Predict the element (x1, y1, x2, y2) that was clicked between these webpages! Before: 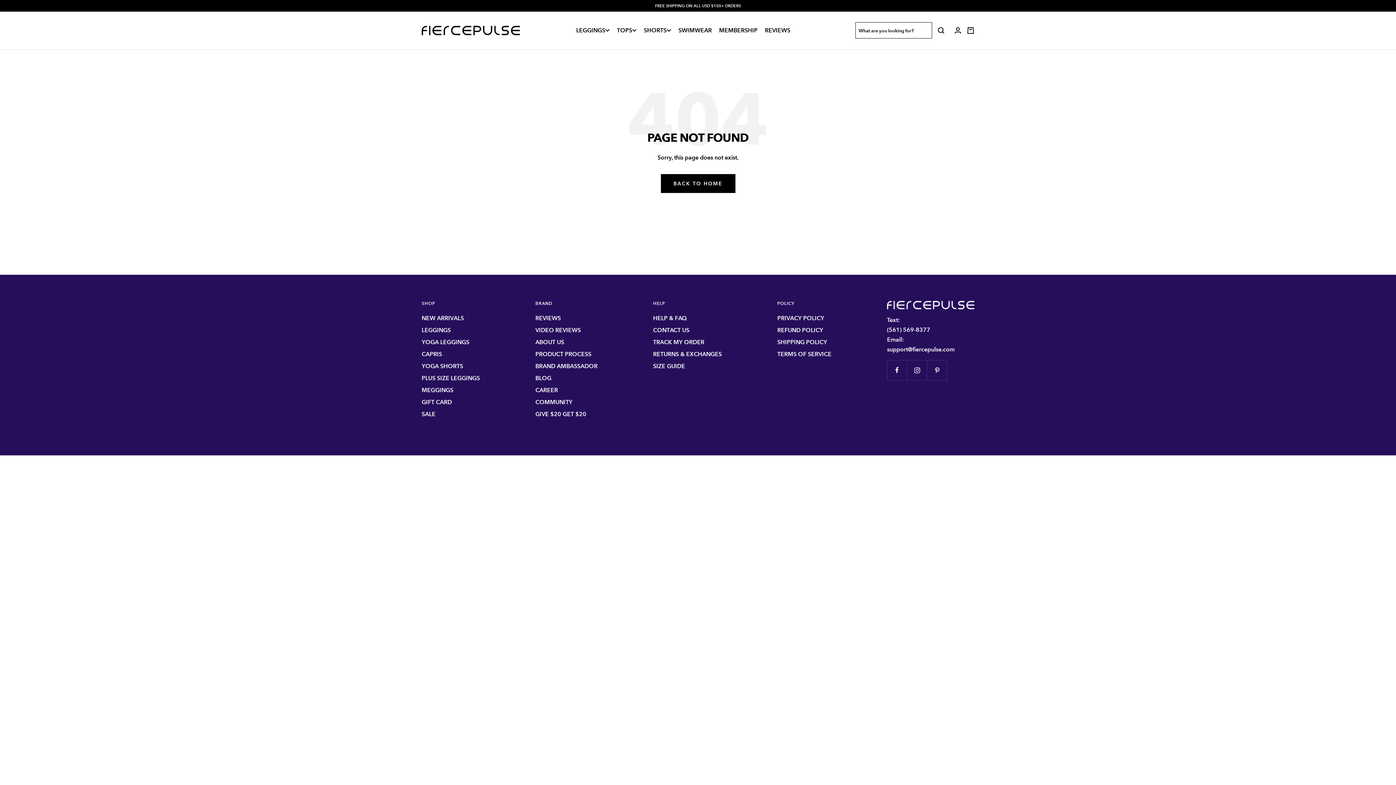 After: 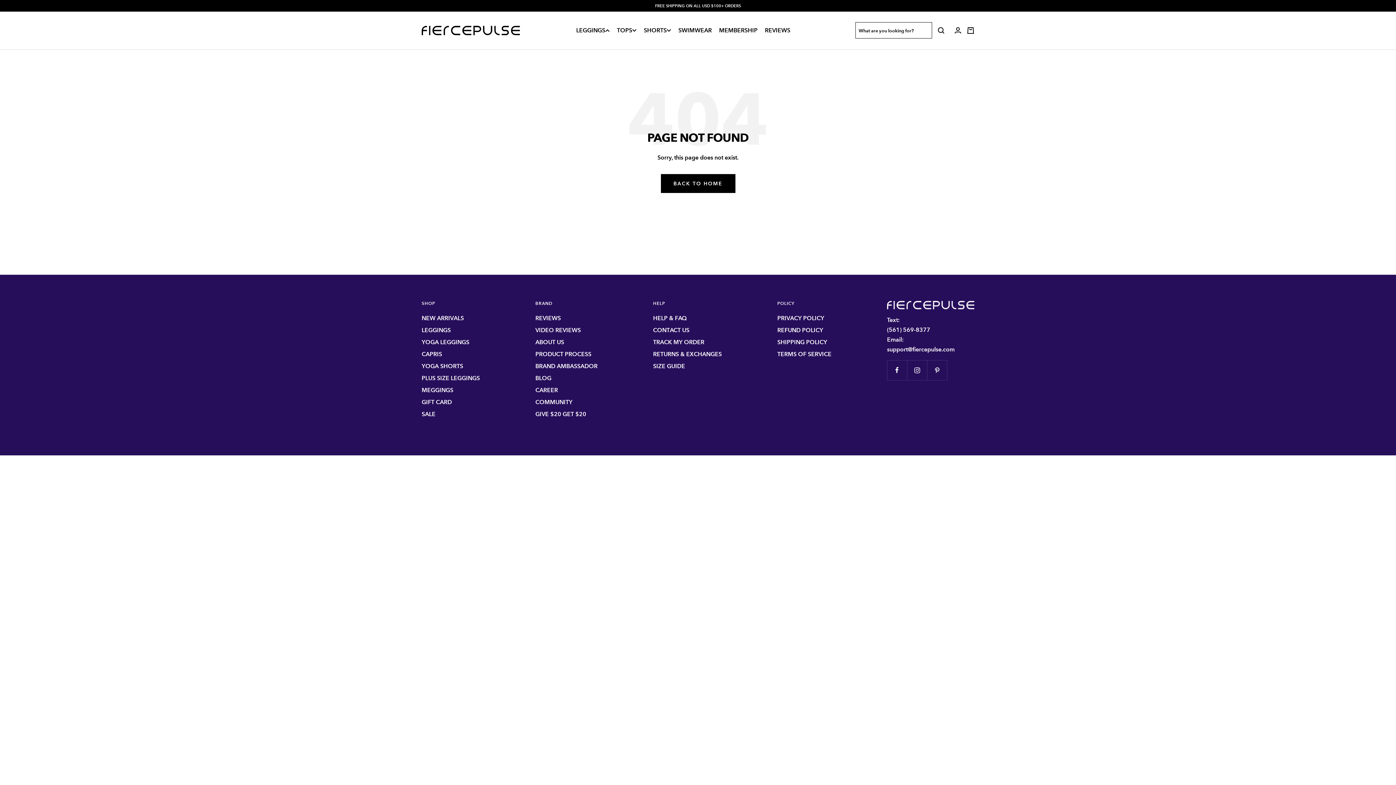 Action: bbox: (572, 23, 613, 37) label: LEGGINGS